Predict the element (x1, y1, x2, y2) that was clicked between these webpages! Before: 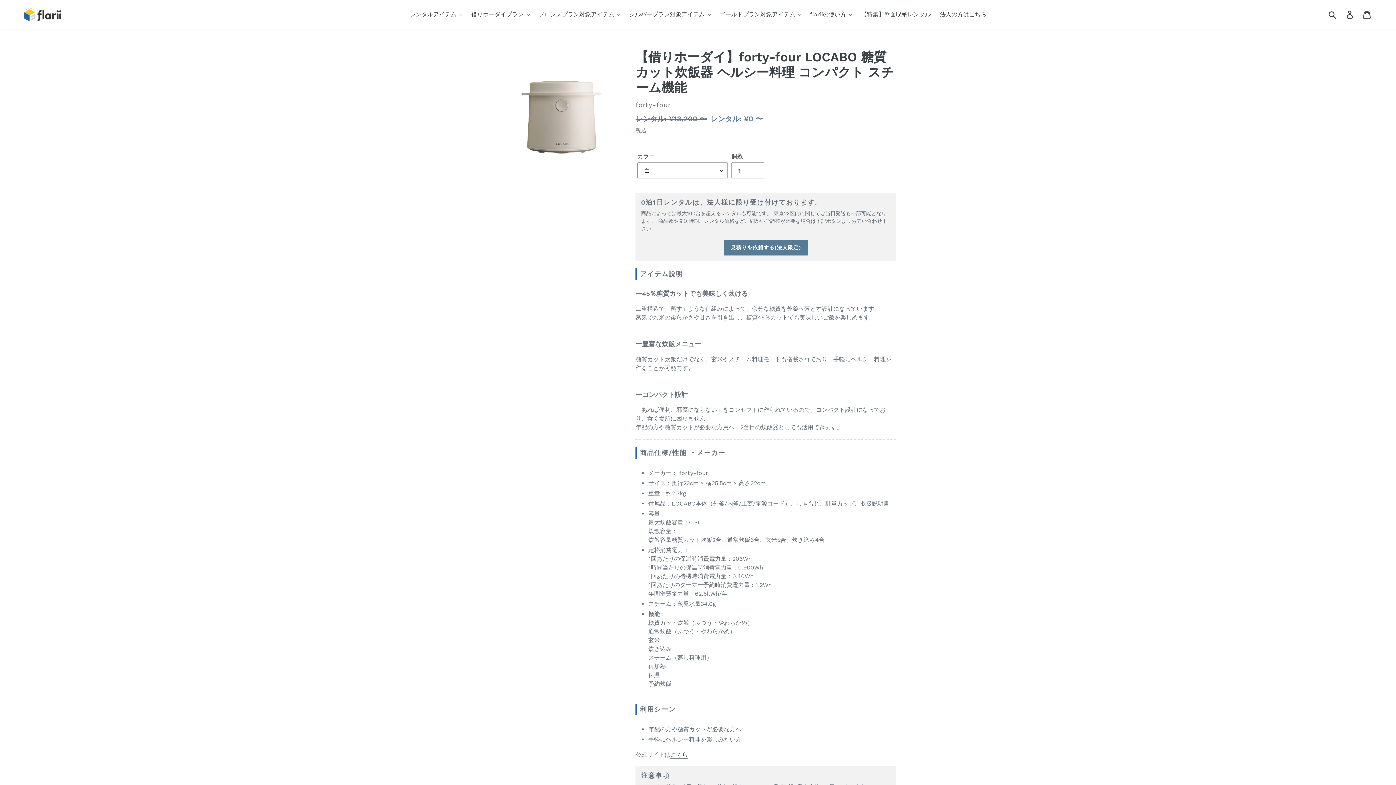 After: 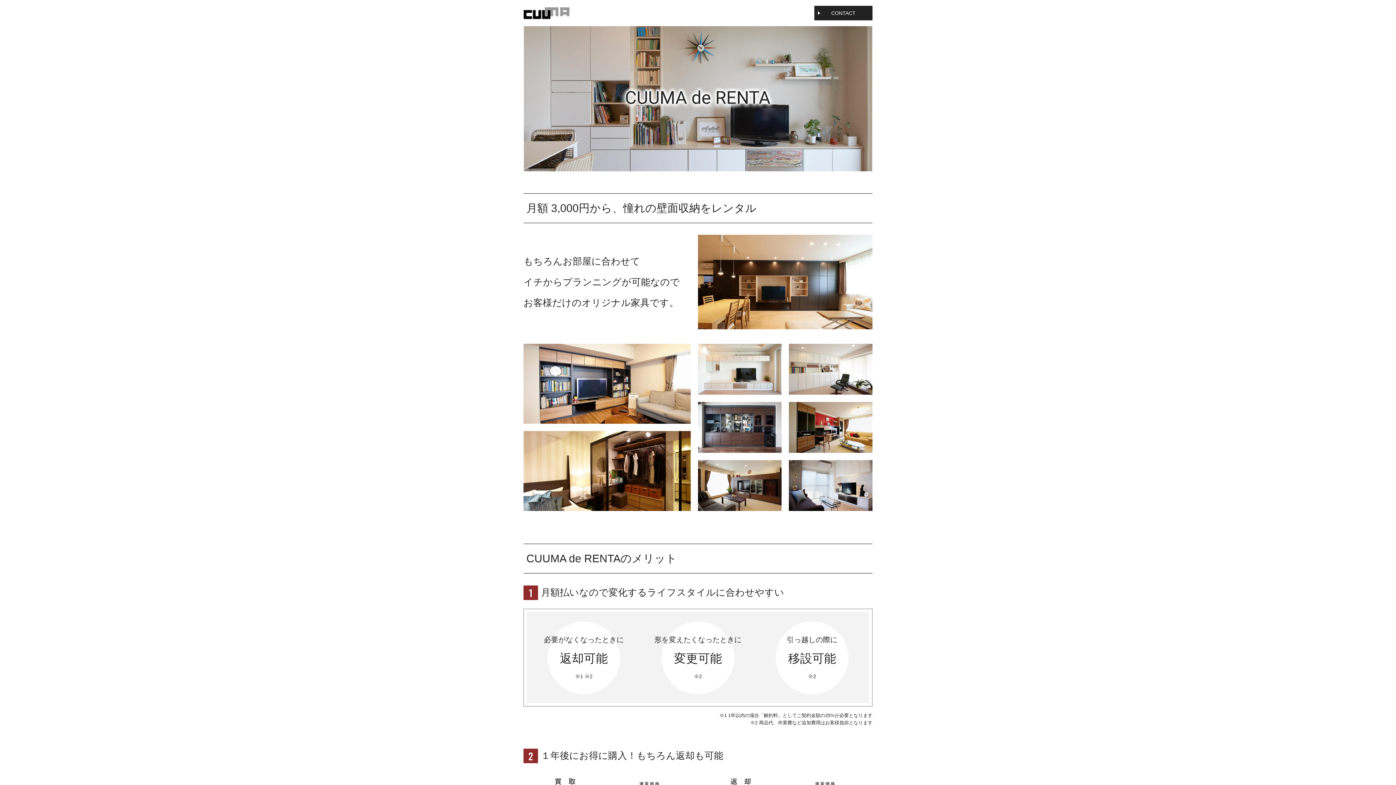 Action: label: 【特集】壁面収納レンタル bbox: (857, 9, 934, 20)